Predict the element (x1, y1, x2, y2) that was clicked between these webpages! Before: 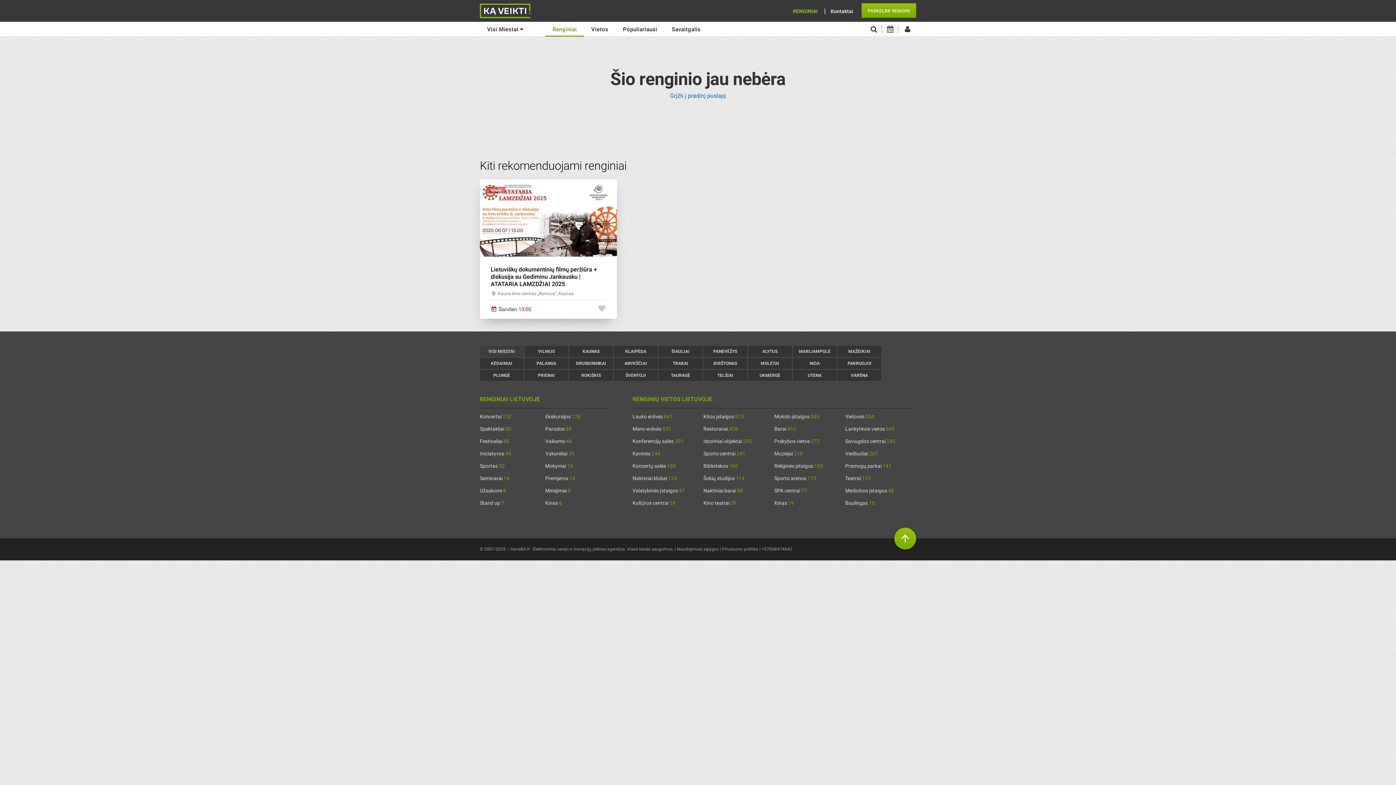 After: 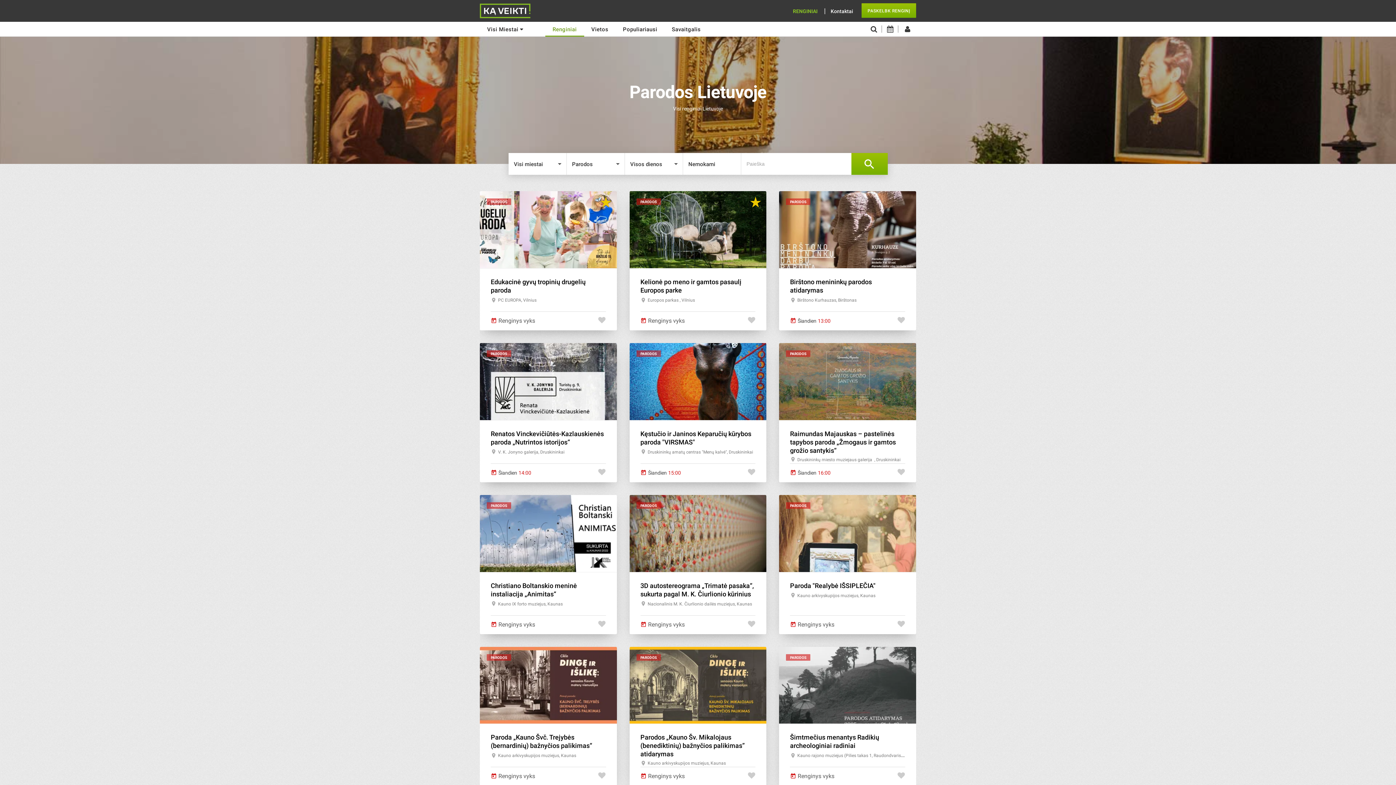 Action: label: Parodos 89 bbox: (545, 426, 571, 431)